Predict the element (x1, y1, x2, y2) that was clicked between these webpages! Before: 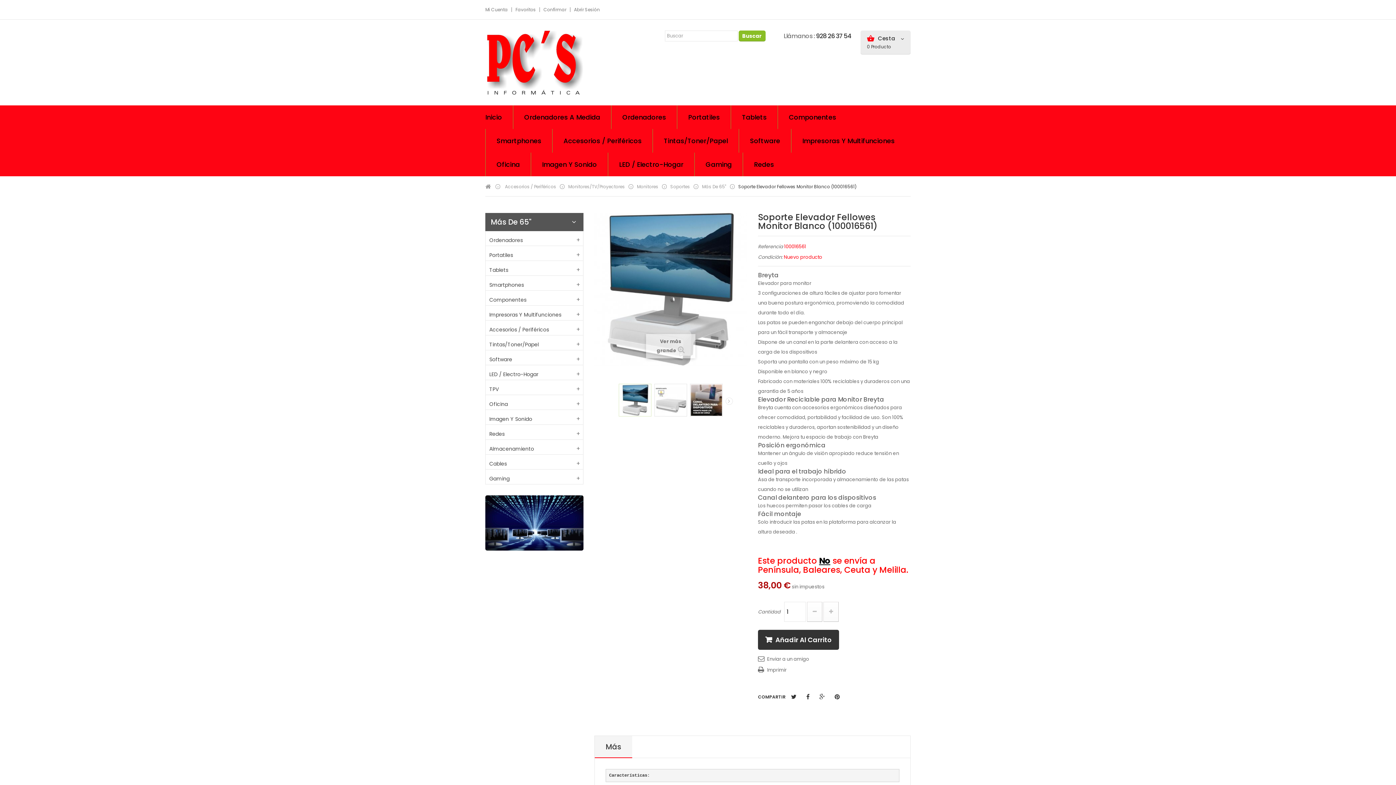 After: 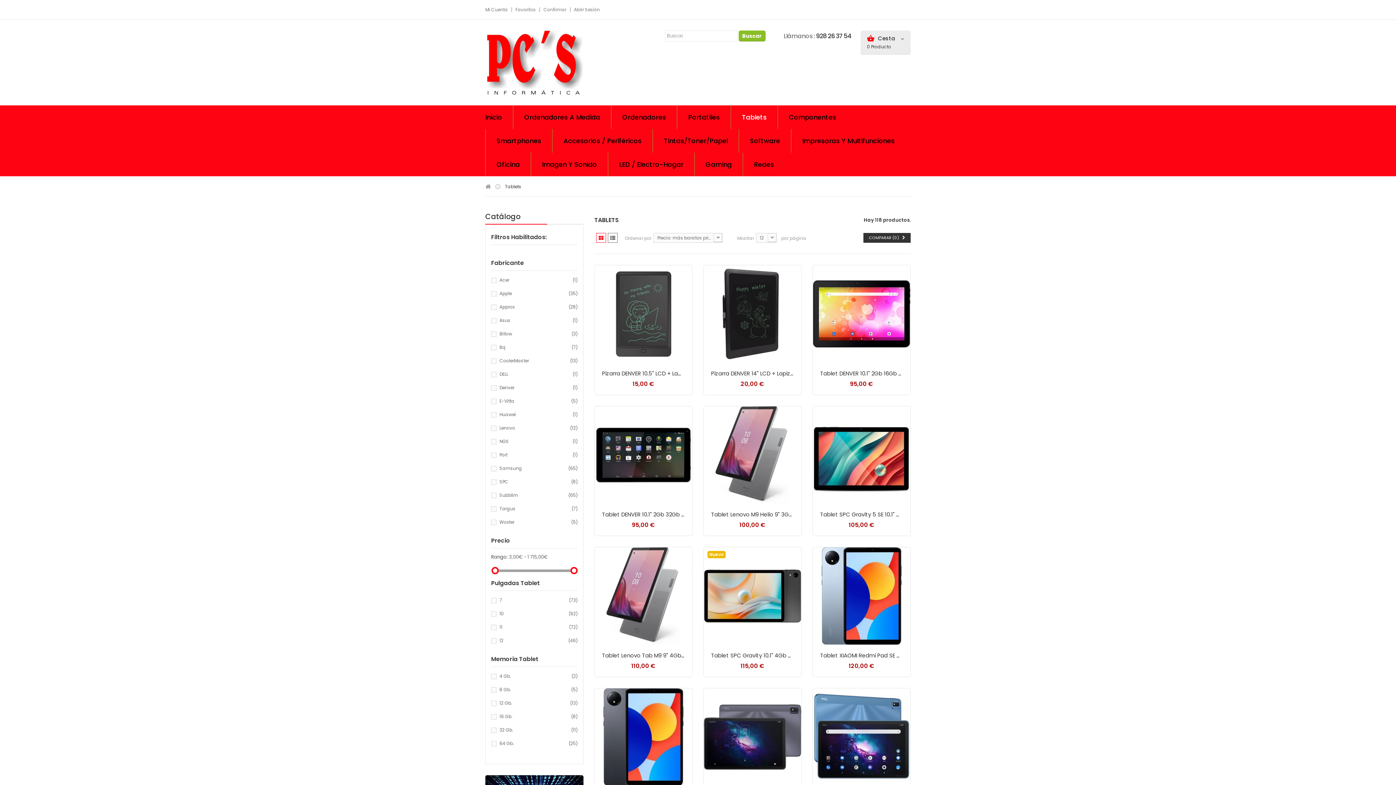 Action: bbox: (485, 261, 583, 276) label: Tablets